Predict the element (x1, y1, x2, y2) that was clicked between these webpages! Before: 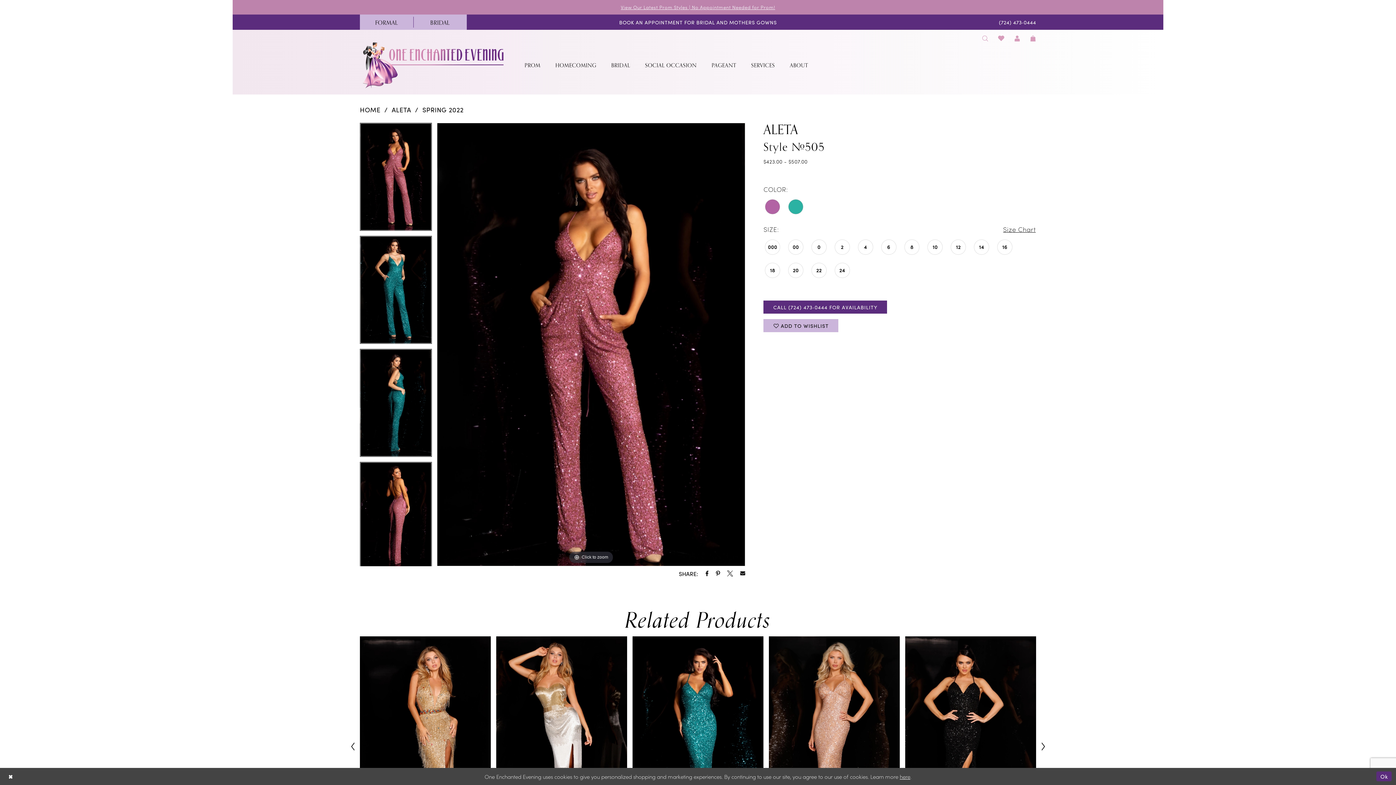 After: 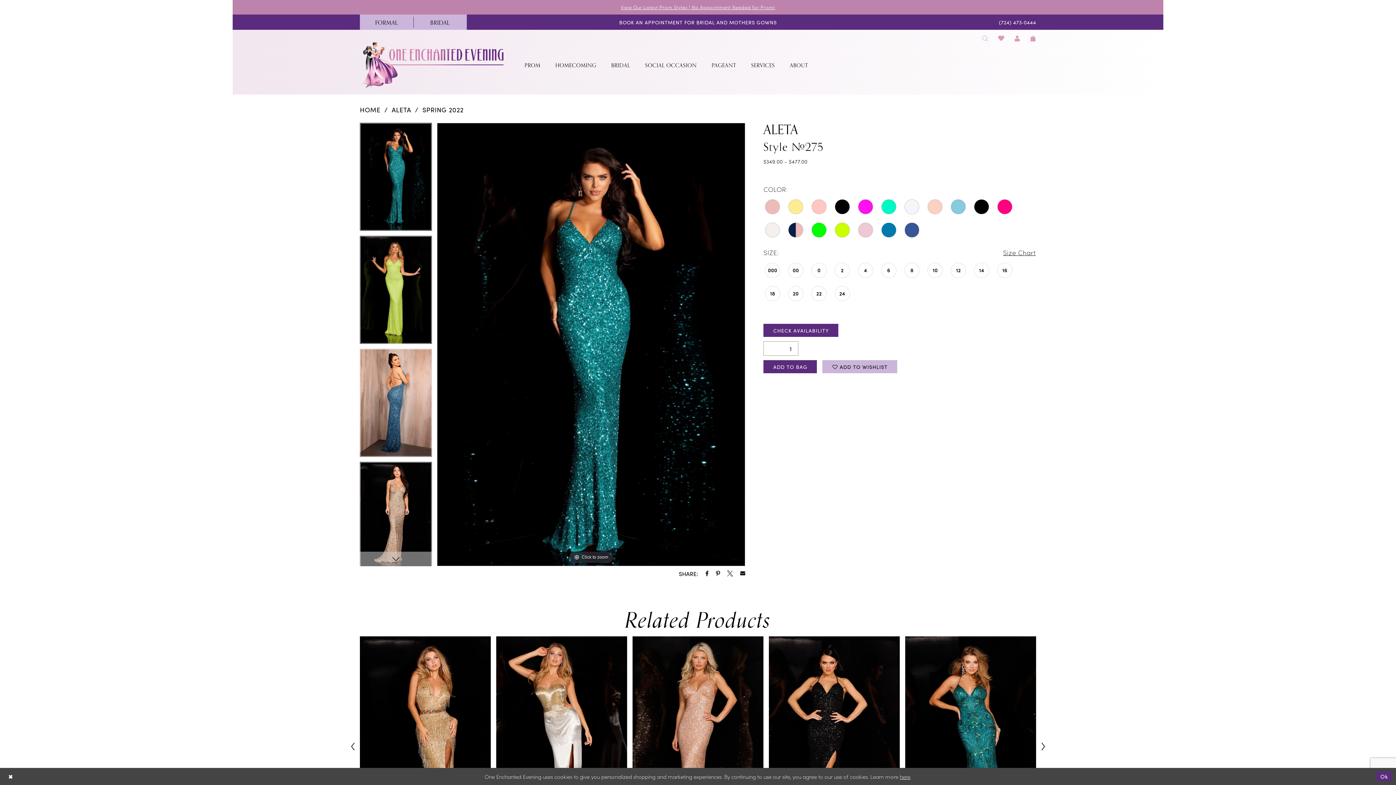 Action: label: Visit Aleta Style #275 Page bbox: (632, 636, 763, 857)